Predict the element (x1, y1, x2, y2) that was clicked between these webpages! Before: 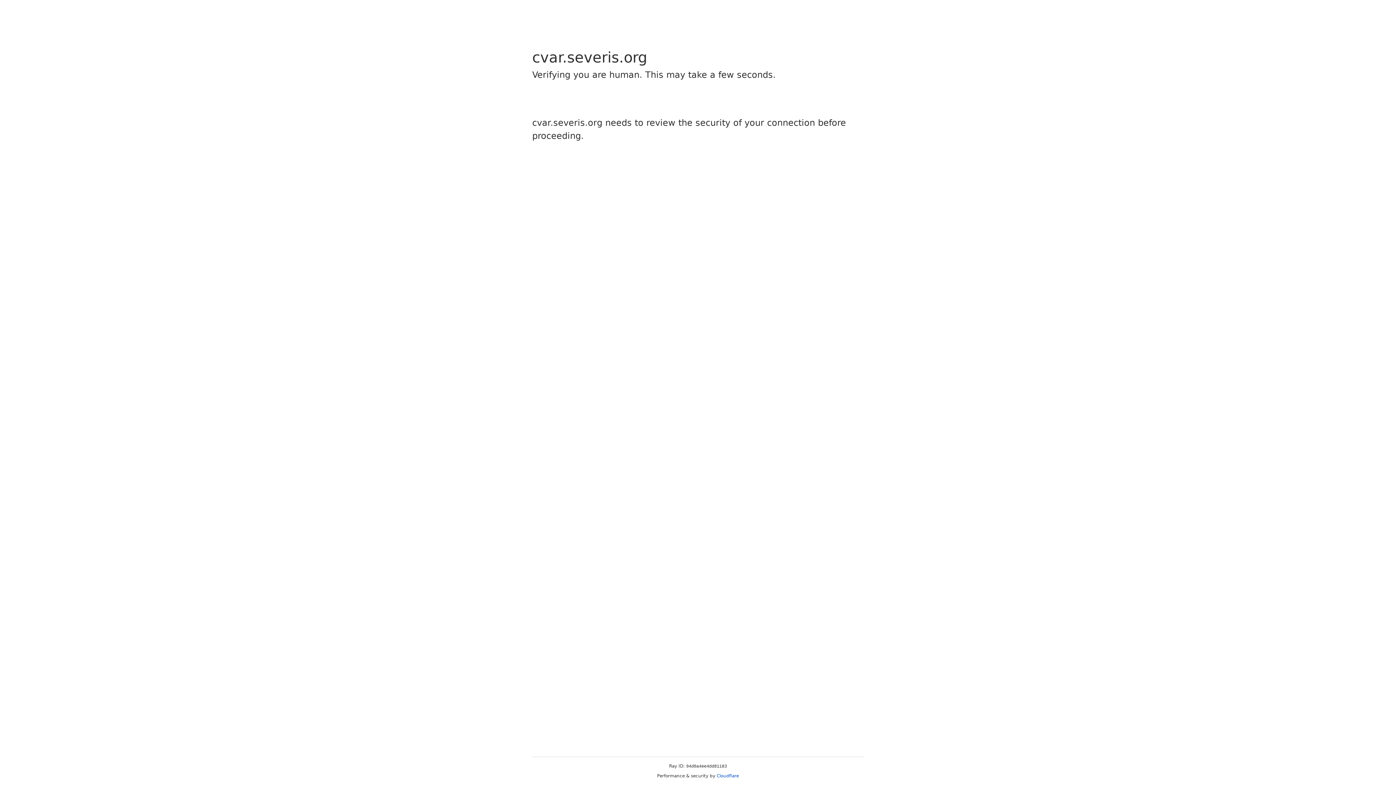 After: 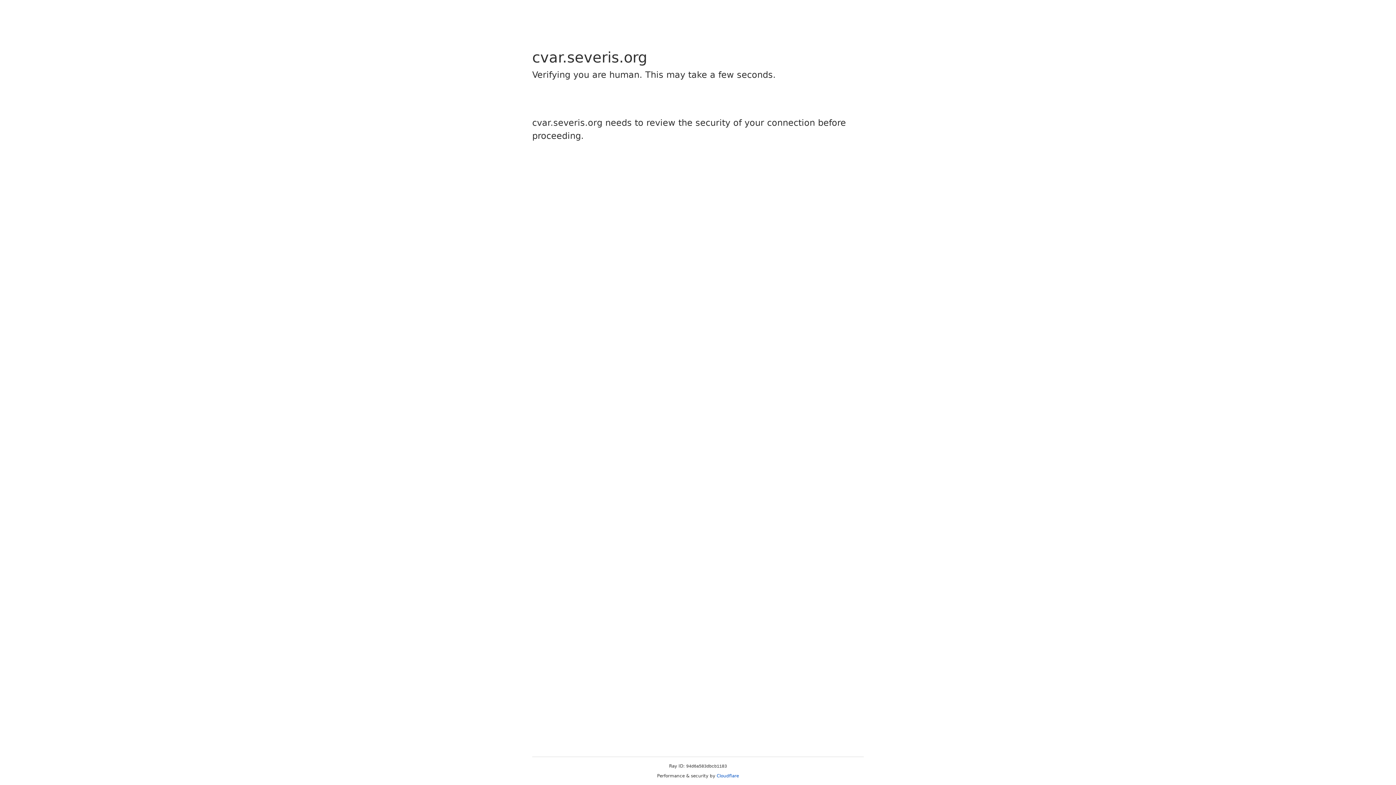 Action: bbox: (716, 773, 739, 778) label: Cloudflare